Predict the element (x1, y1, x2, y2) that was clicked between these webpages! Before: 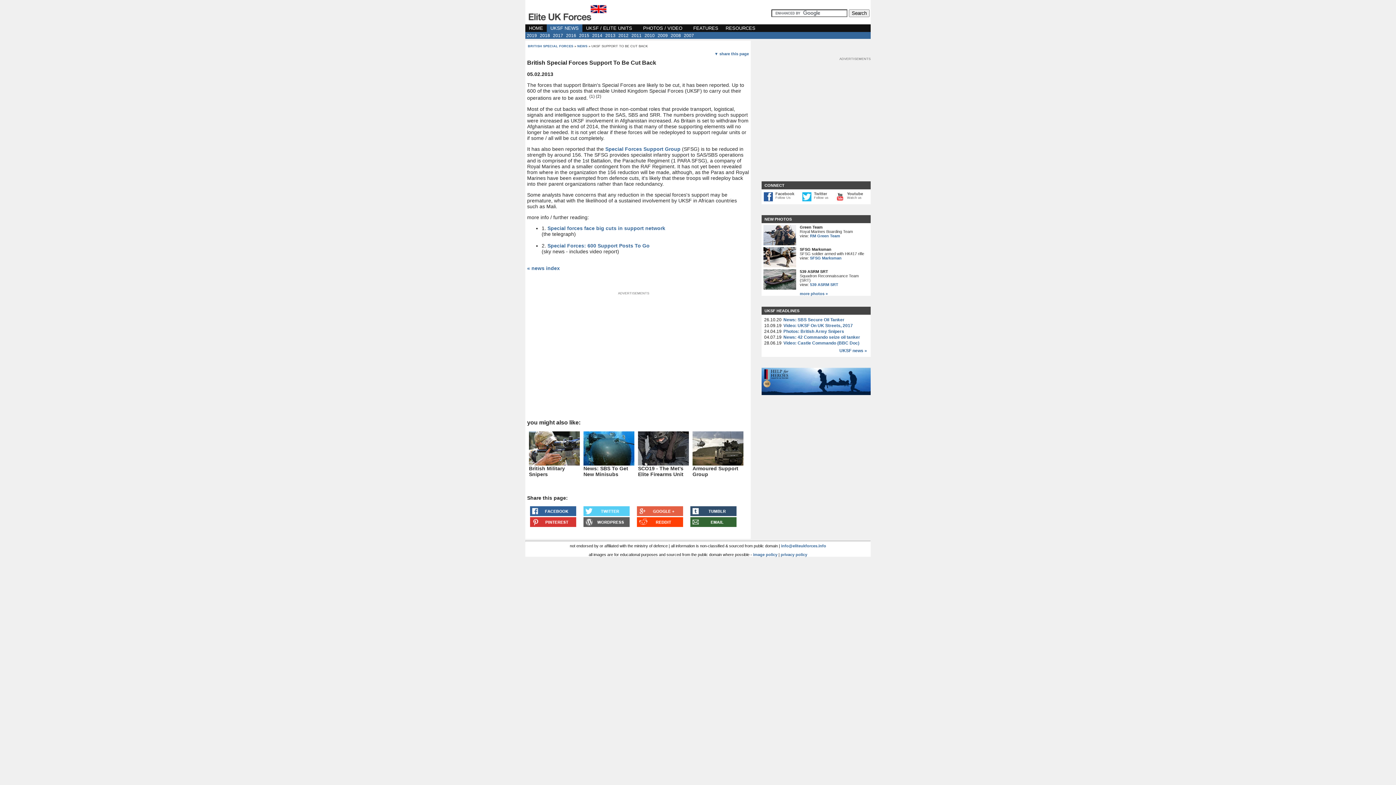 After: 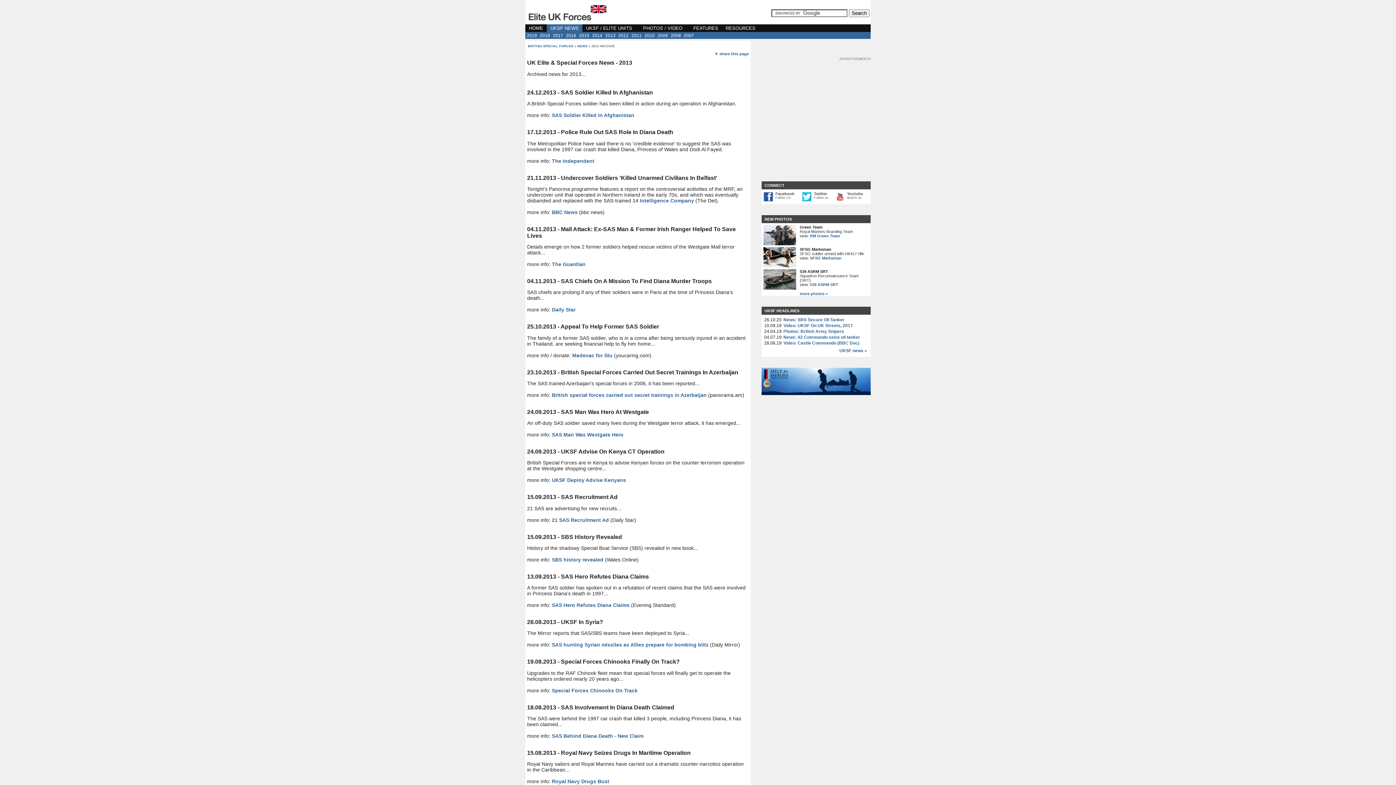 Action: label: 2013 bbox: (605, 33, 615, 38)